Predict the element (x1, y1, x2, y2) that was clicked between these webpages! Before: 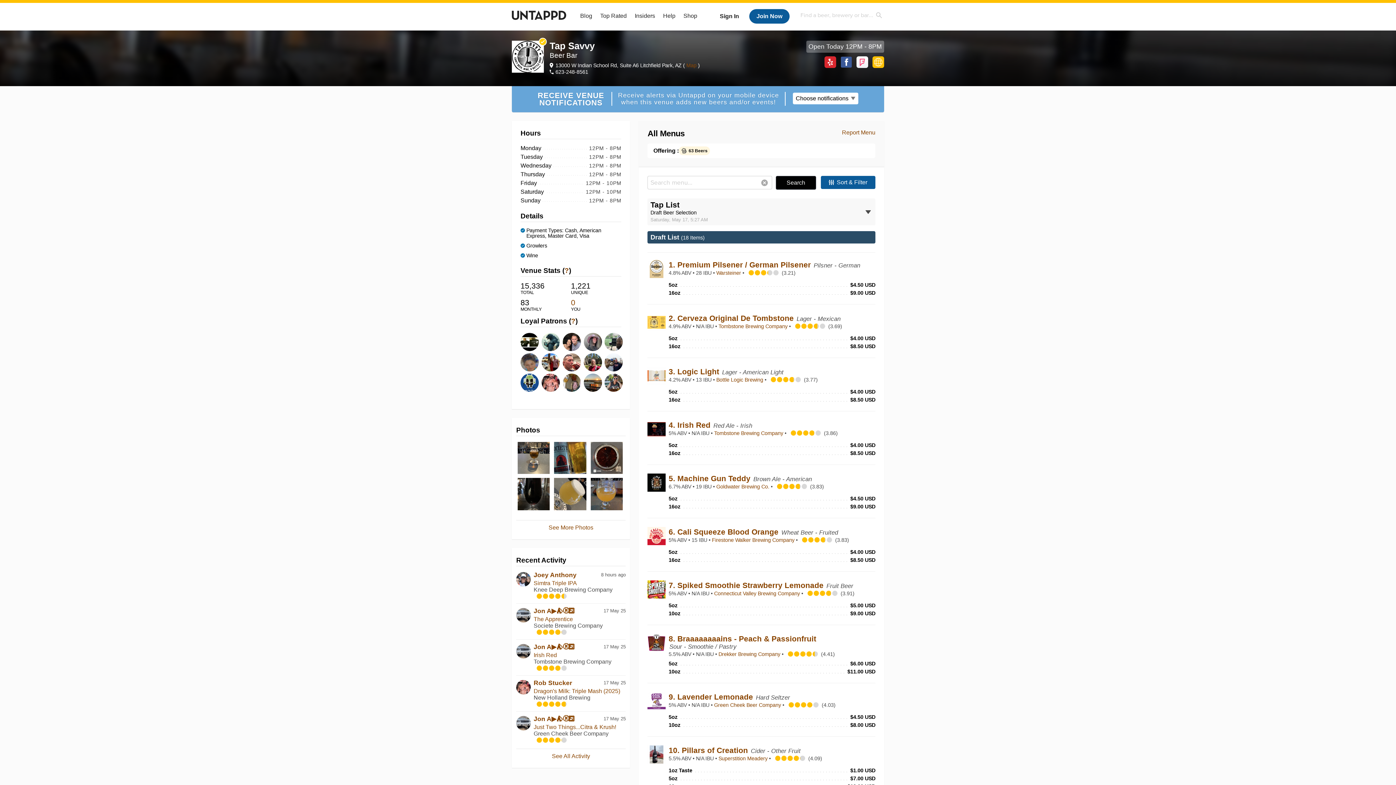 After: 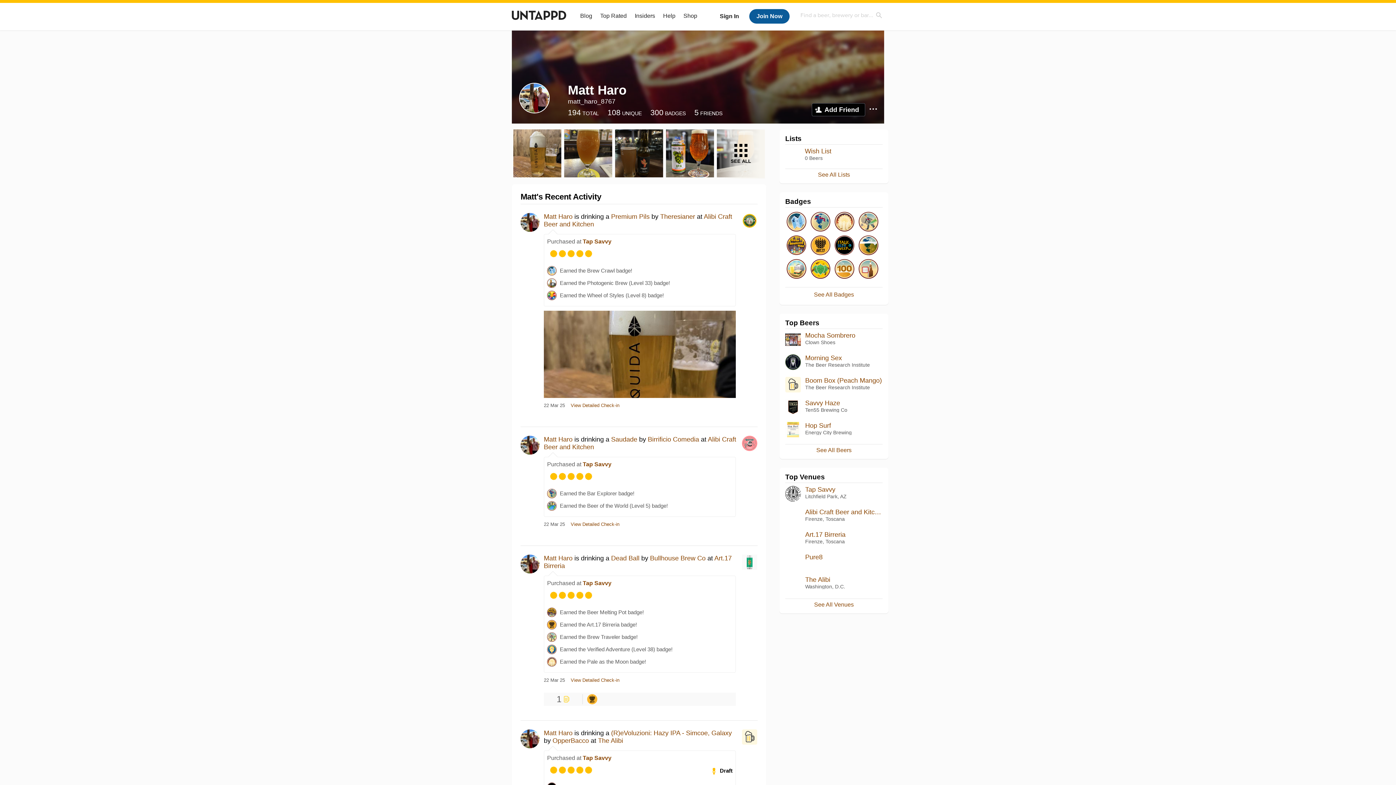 Action: bbox: (541, 353, 558, 371)